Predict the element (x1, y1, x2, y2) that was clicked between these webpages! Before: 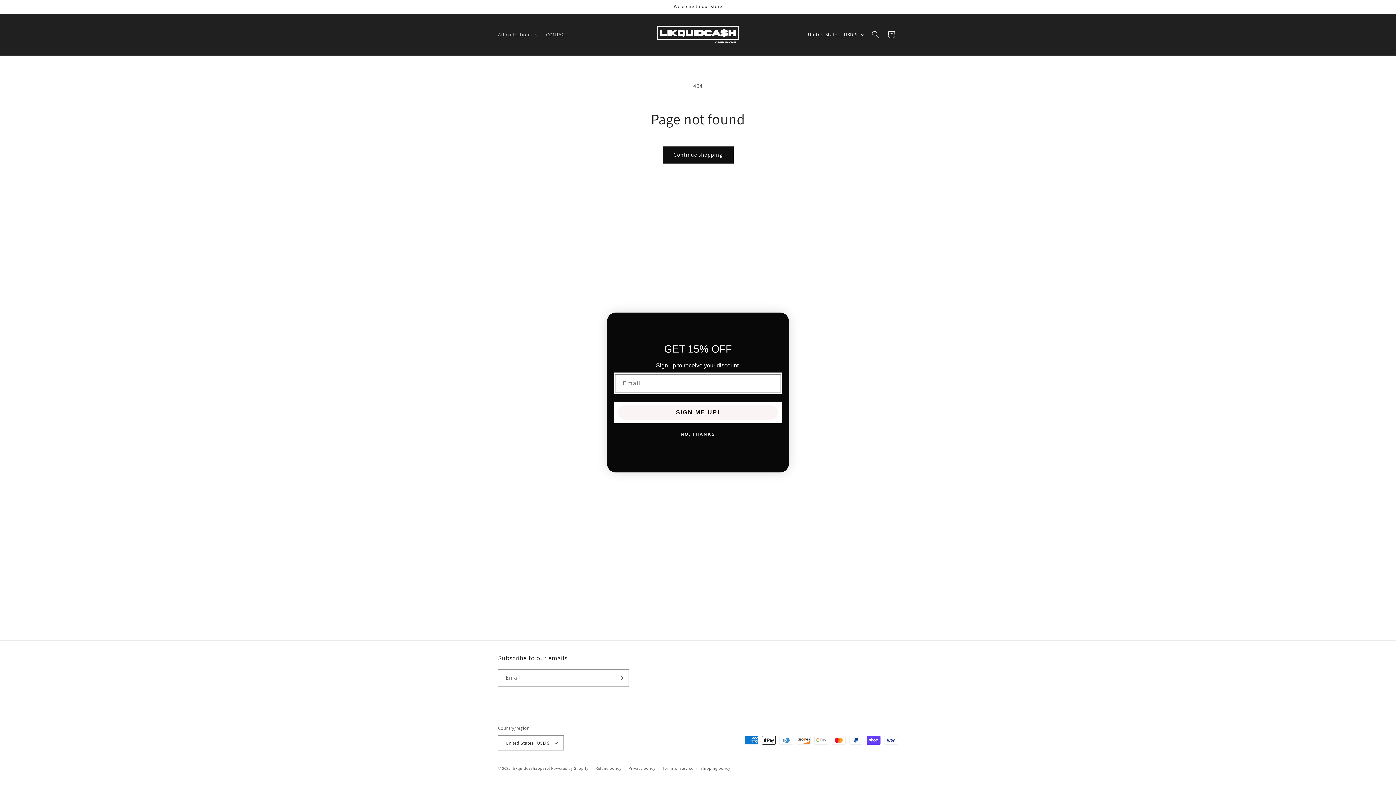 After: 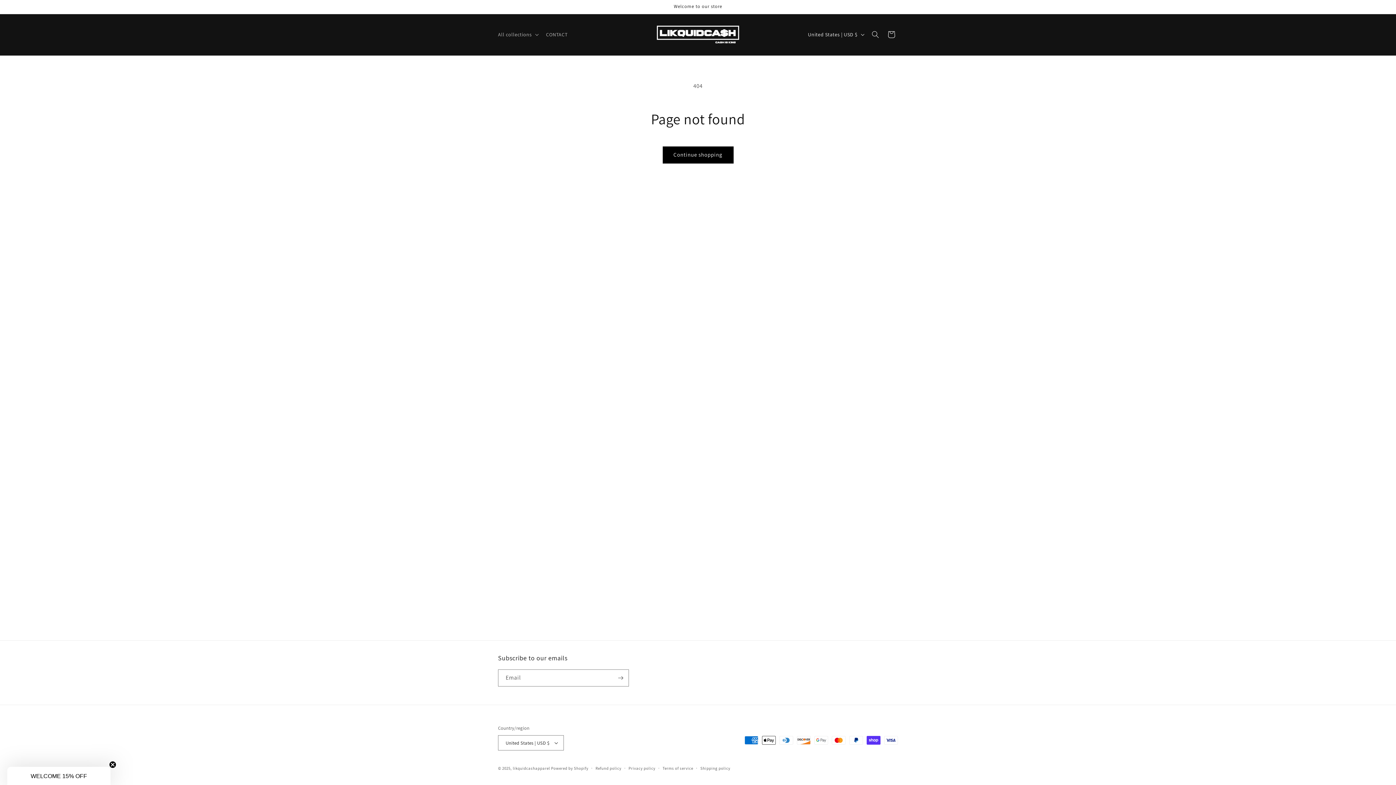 Action: label: NO, THANKS bbox: (616, 427, 779, 441)